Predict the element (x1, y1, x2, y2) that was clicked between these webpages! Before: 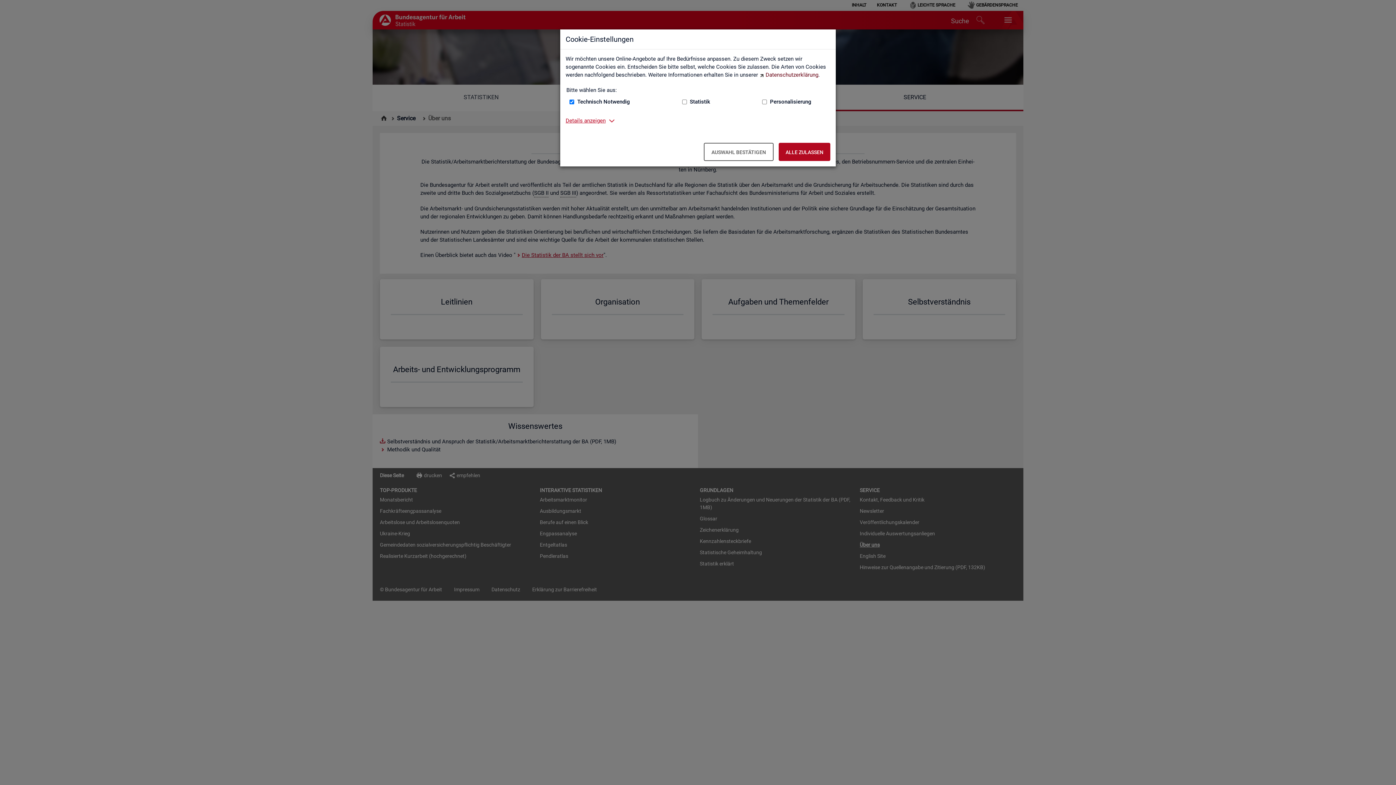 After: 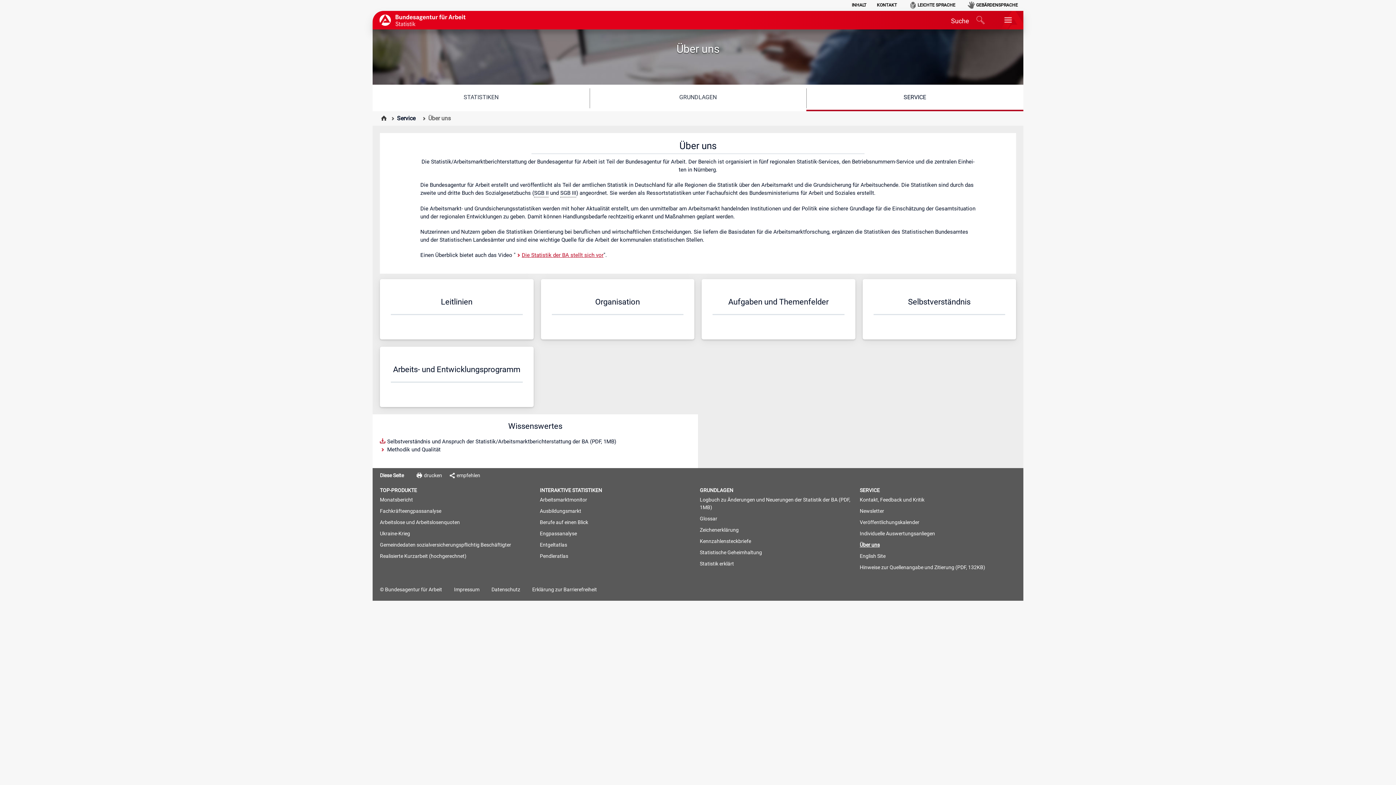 Action: bbox: (704, 142, 773, 161) label: Auswahl bestätigen – Ausgewählte Cookies werden akzeptiert